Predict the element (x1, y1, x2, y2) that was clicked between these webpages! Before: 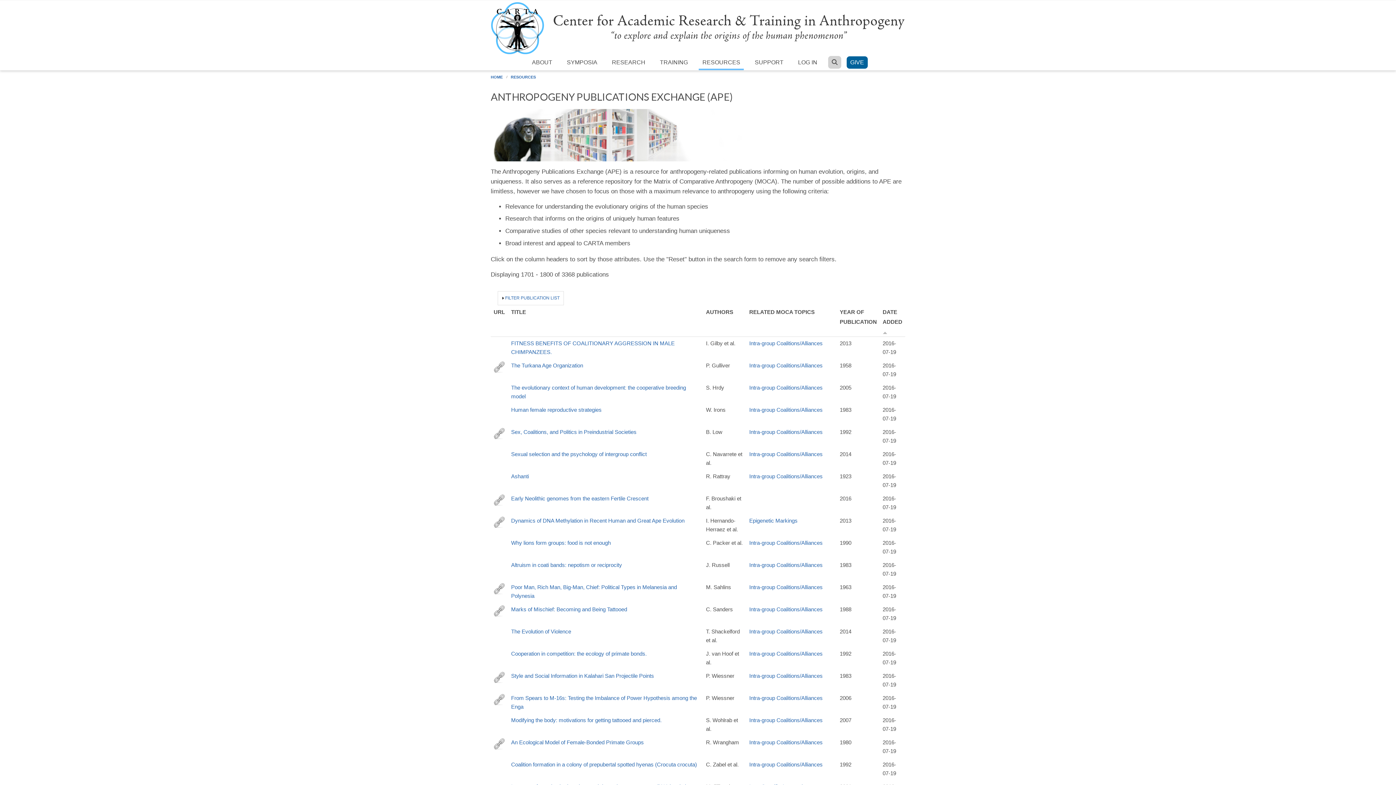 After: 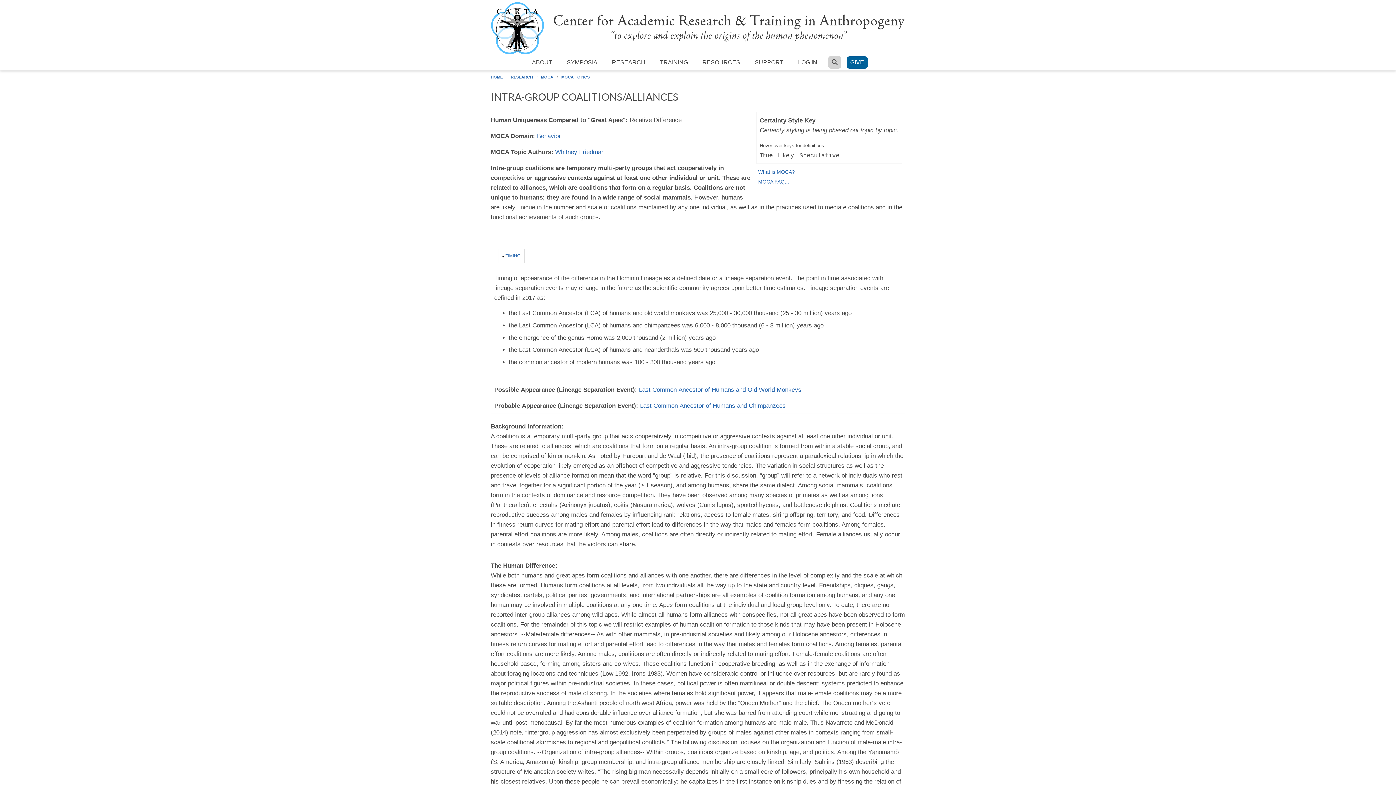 Action: bbox: (749, 429, 822, 435) label: Intra-group Coalitions/Alliances